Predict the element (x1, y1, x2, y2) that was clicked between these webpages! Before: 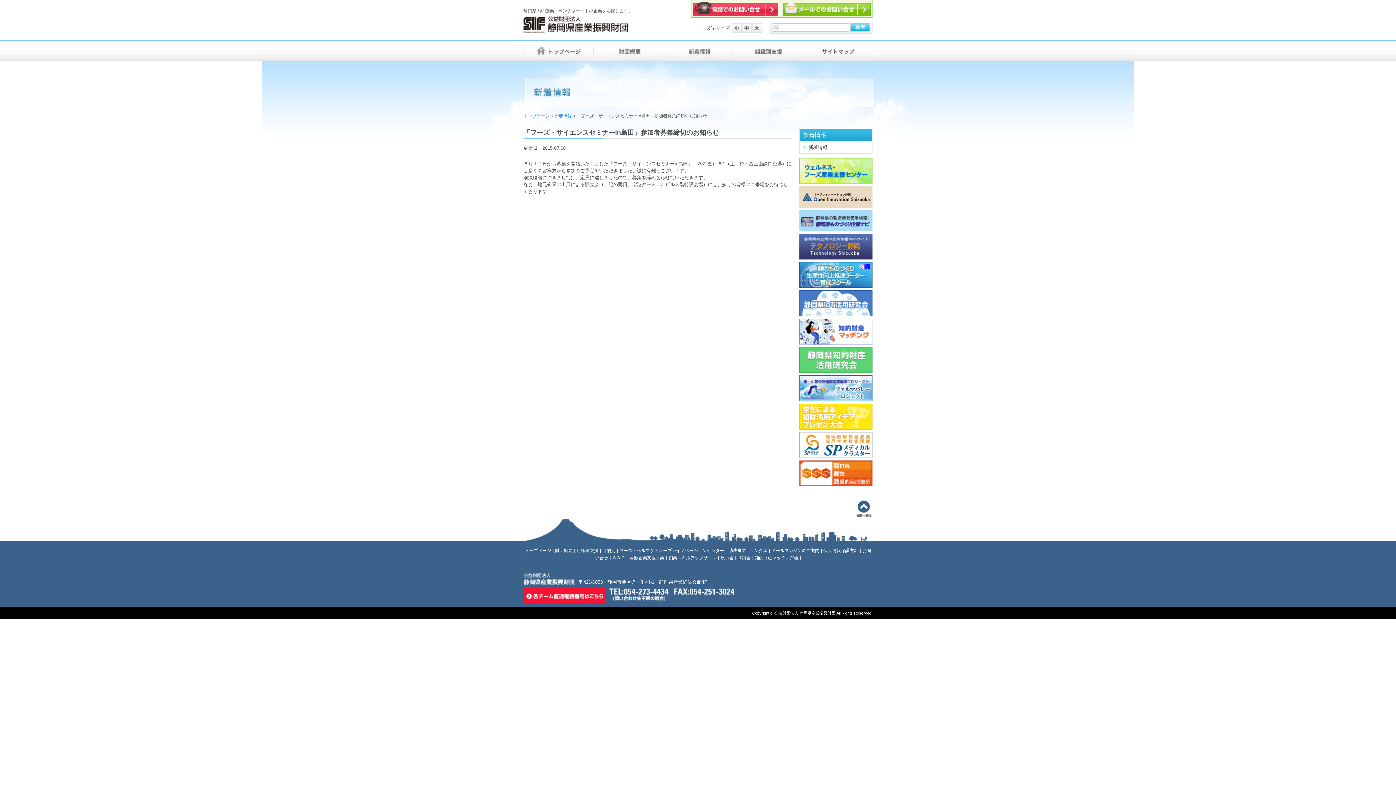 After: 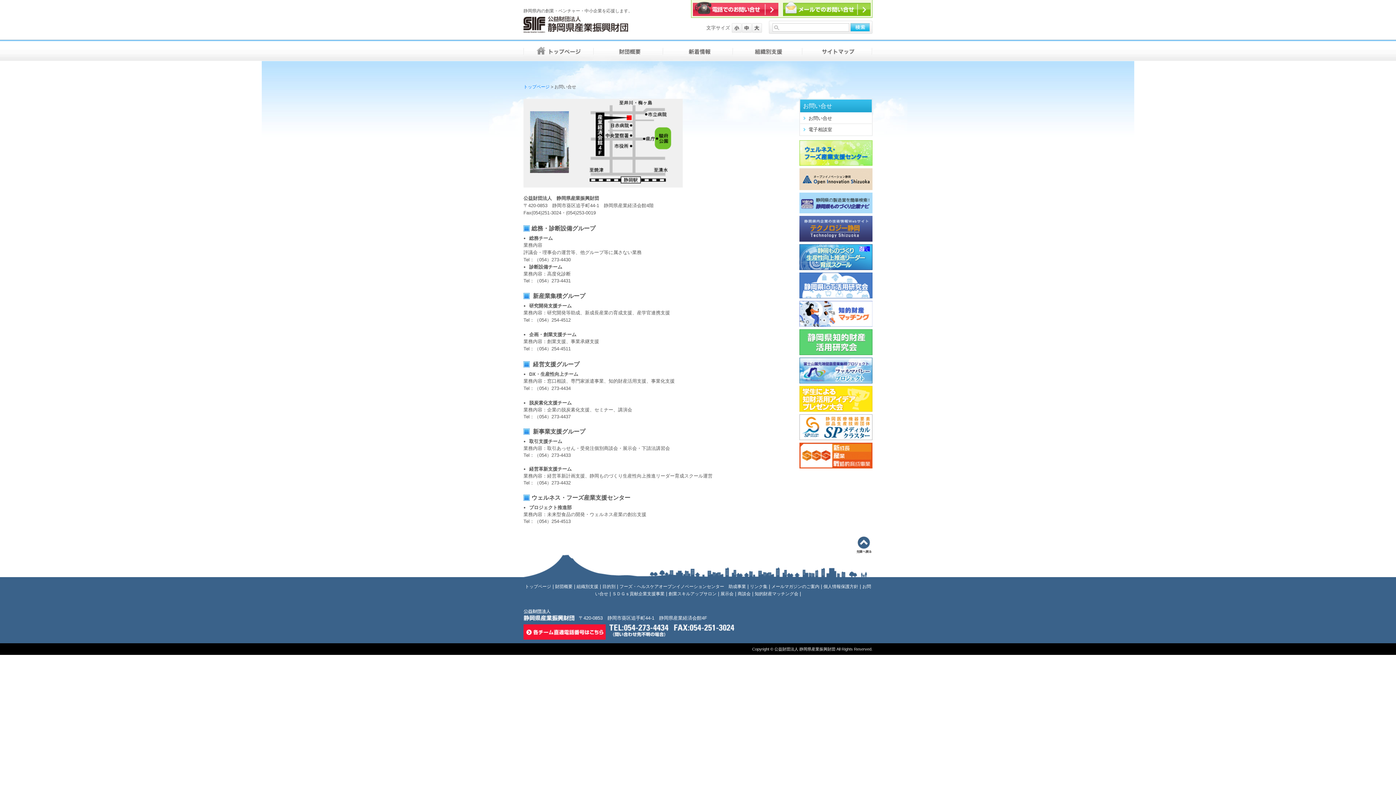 Action: bbox: (523, 599, 605, 605)